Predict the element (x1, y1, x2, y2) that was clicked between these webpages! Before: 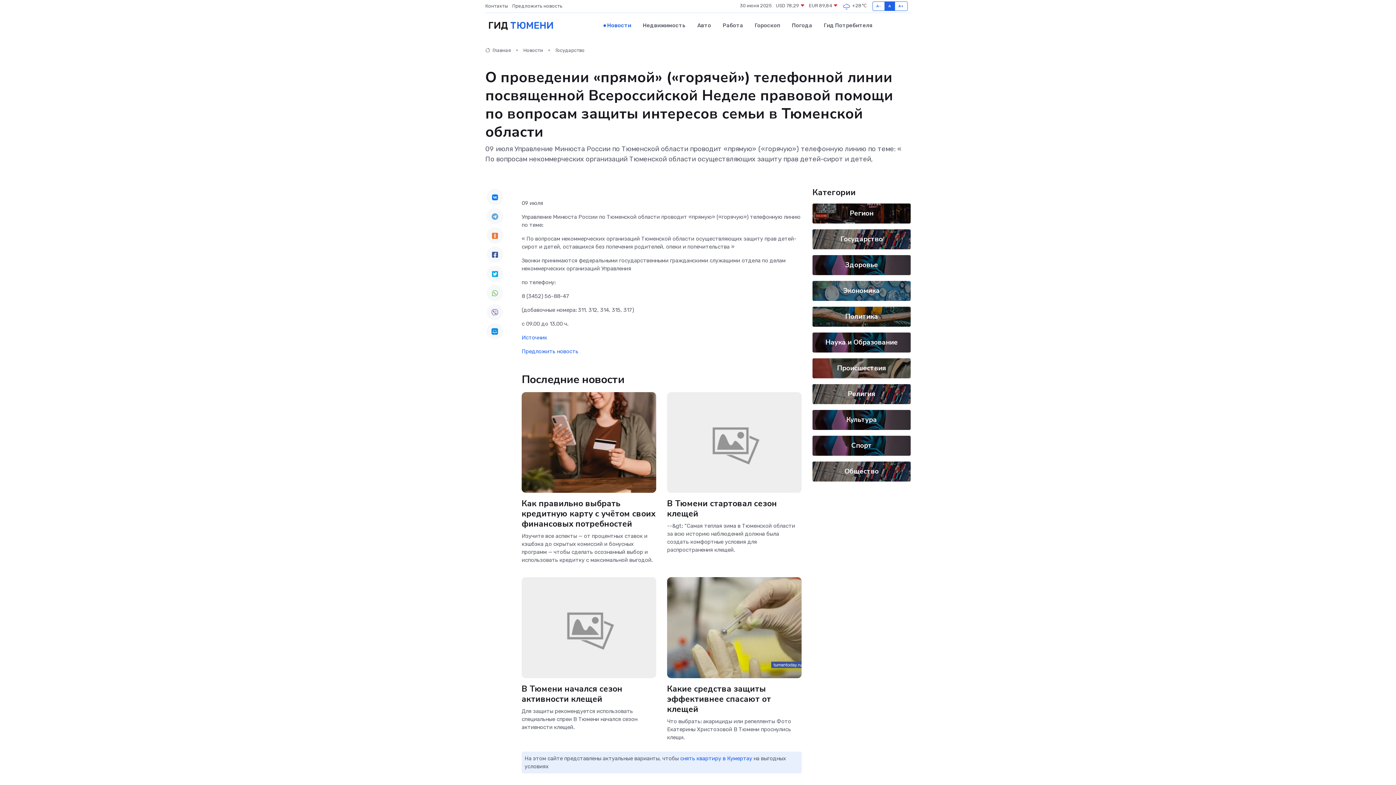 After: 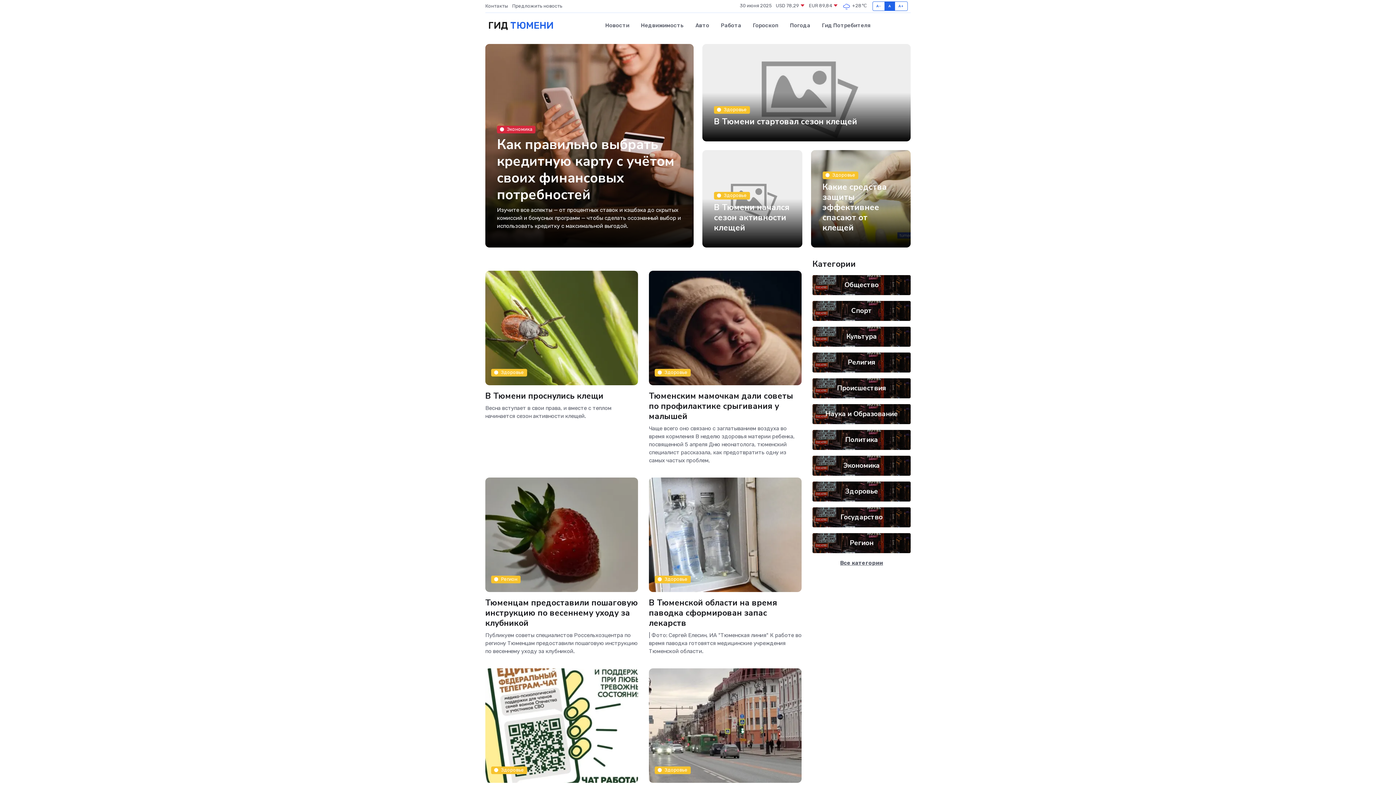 Action: label: ГИД ТЮМЕНИ bbox: (485, 13, 553, 38)